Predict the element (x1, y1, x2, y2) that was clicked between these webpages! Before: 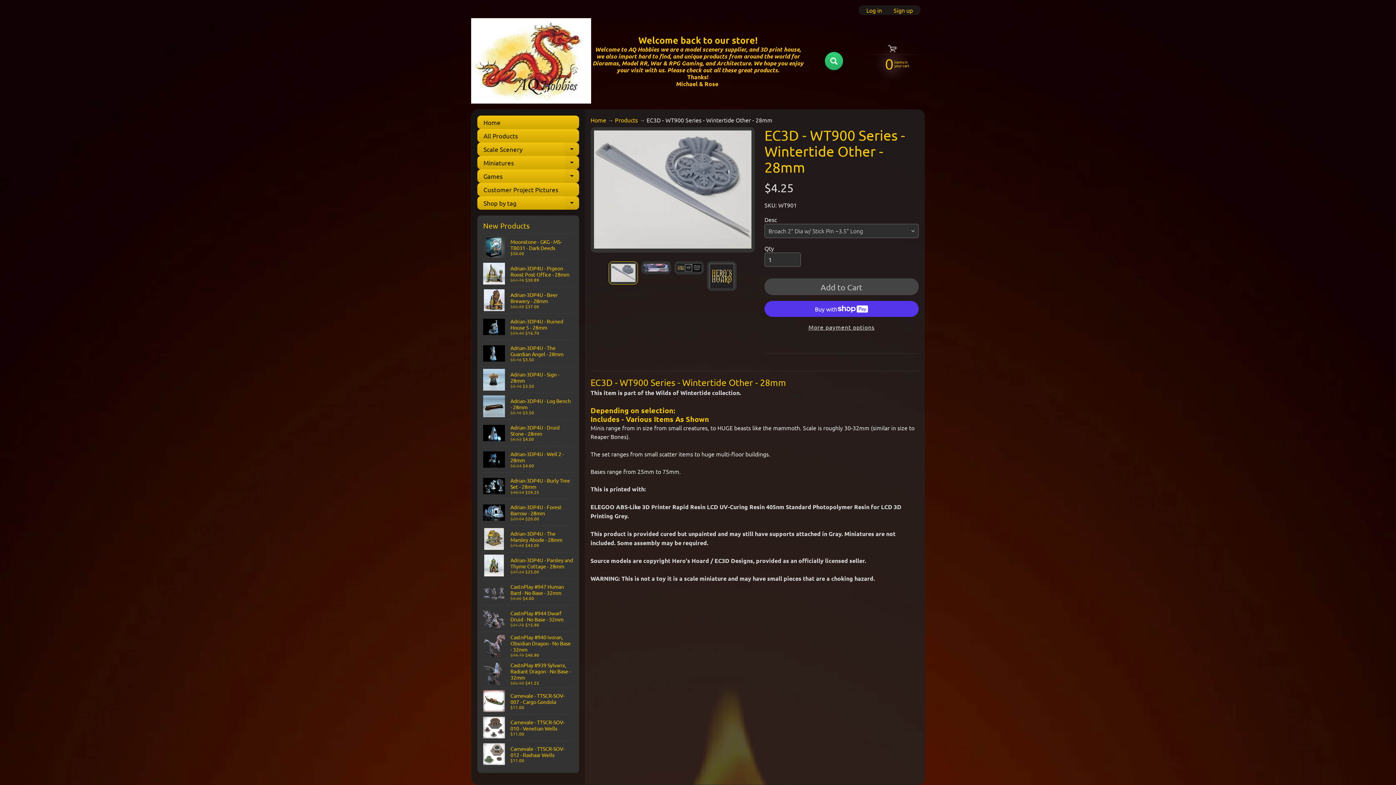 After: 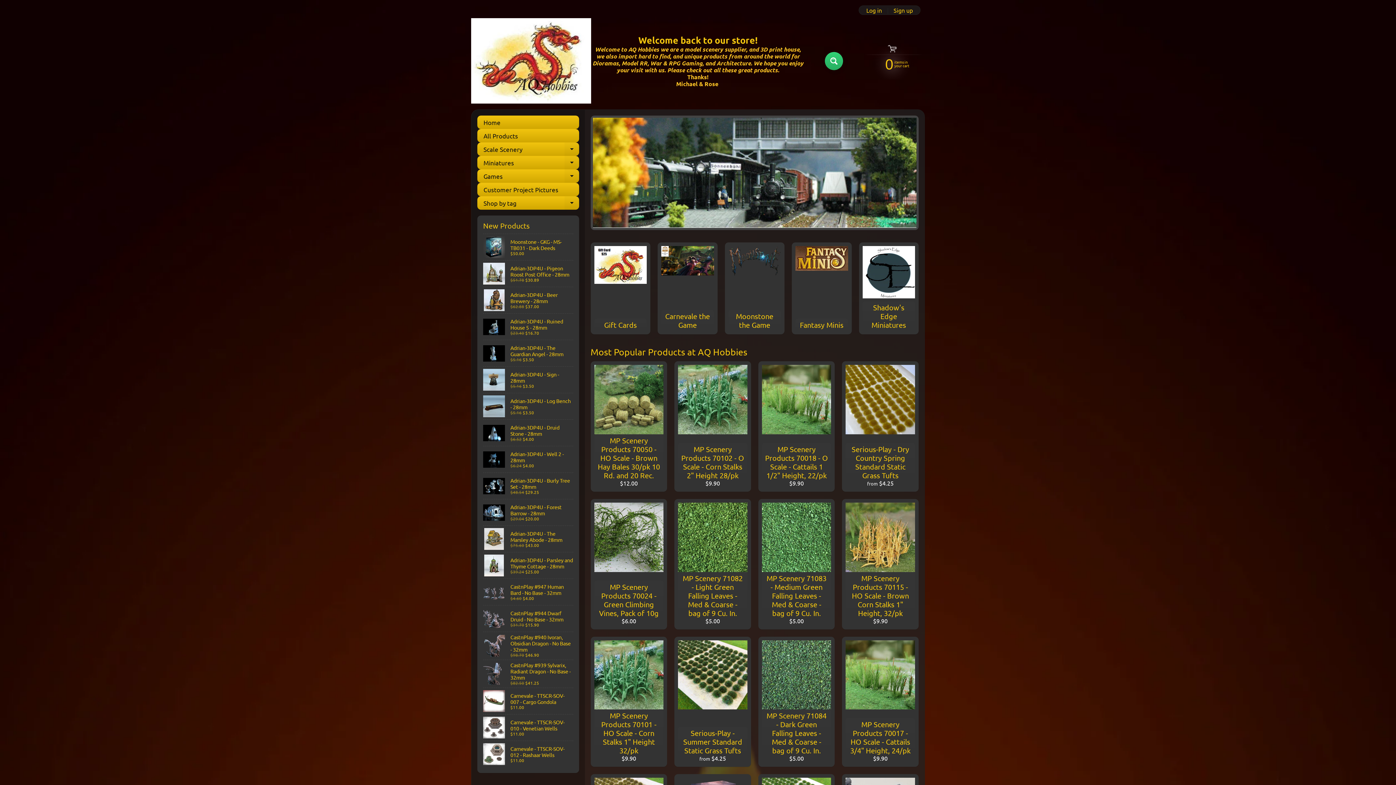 Action: bbox: (590, 116, 606, 123) label: Home